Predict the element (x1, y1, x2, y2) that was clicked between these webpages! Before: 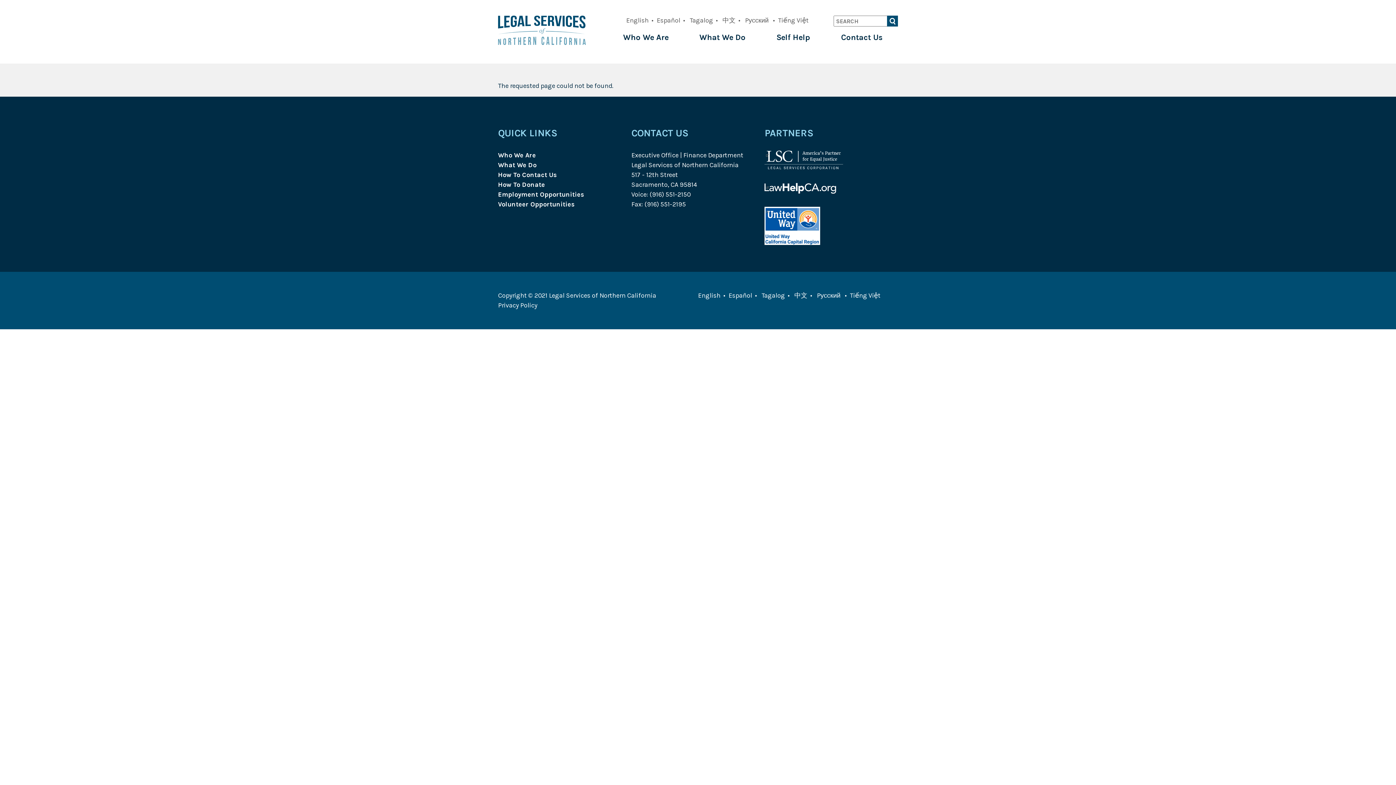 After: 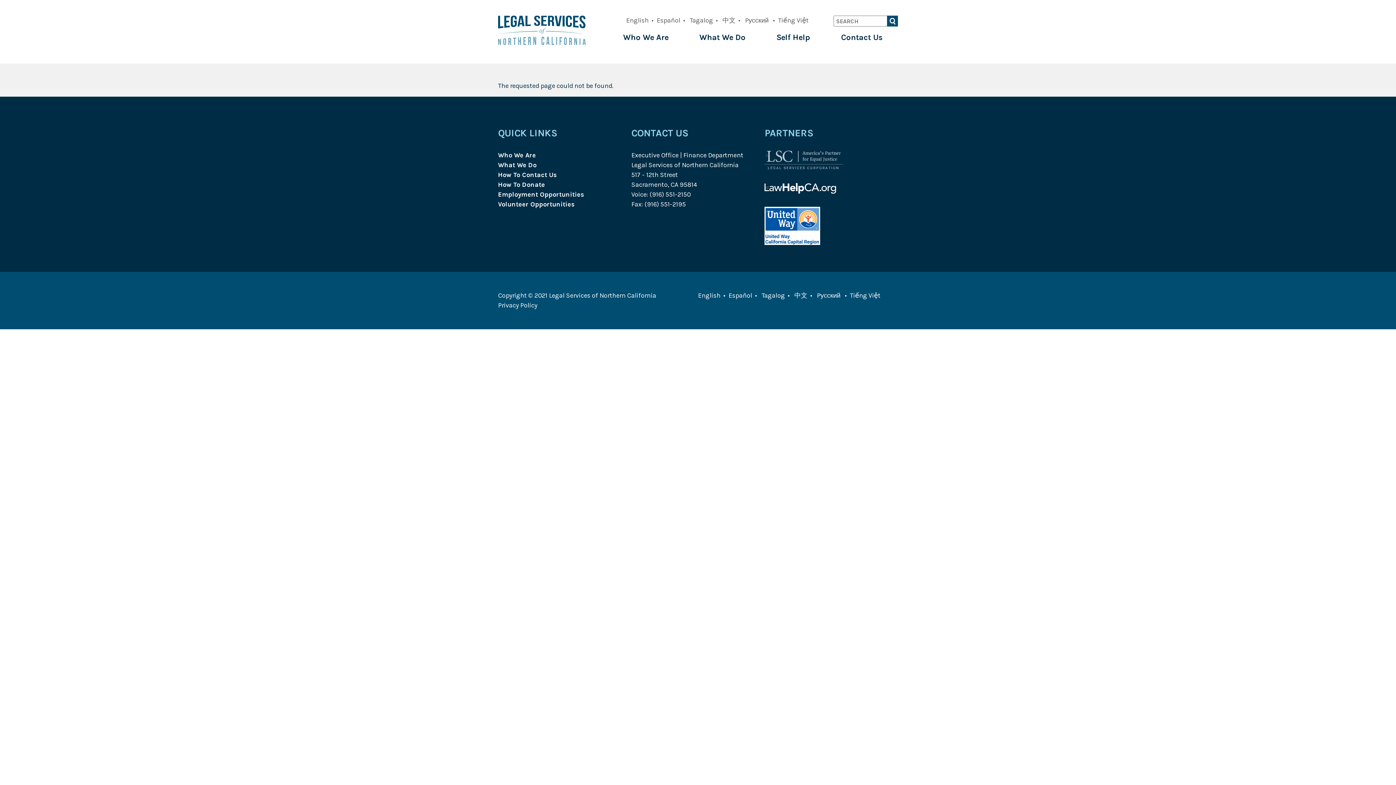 Action: label: Legal Services Corporation logo bbox: (764, 150, 843, 169)